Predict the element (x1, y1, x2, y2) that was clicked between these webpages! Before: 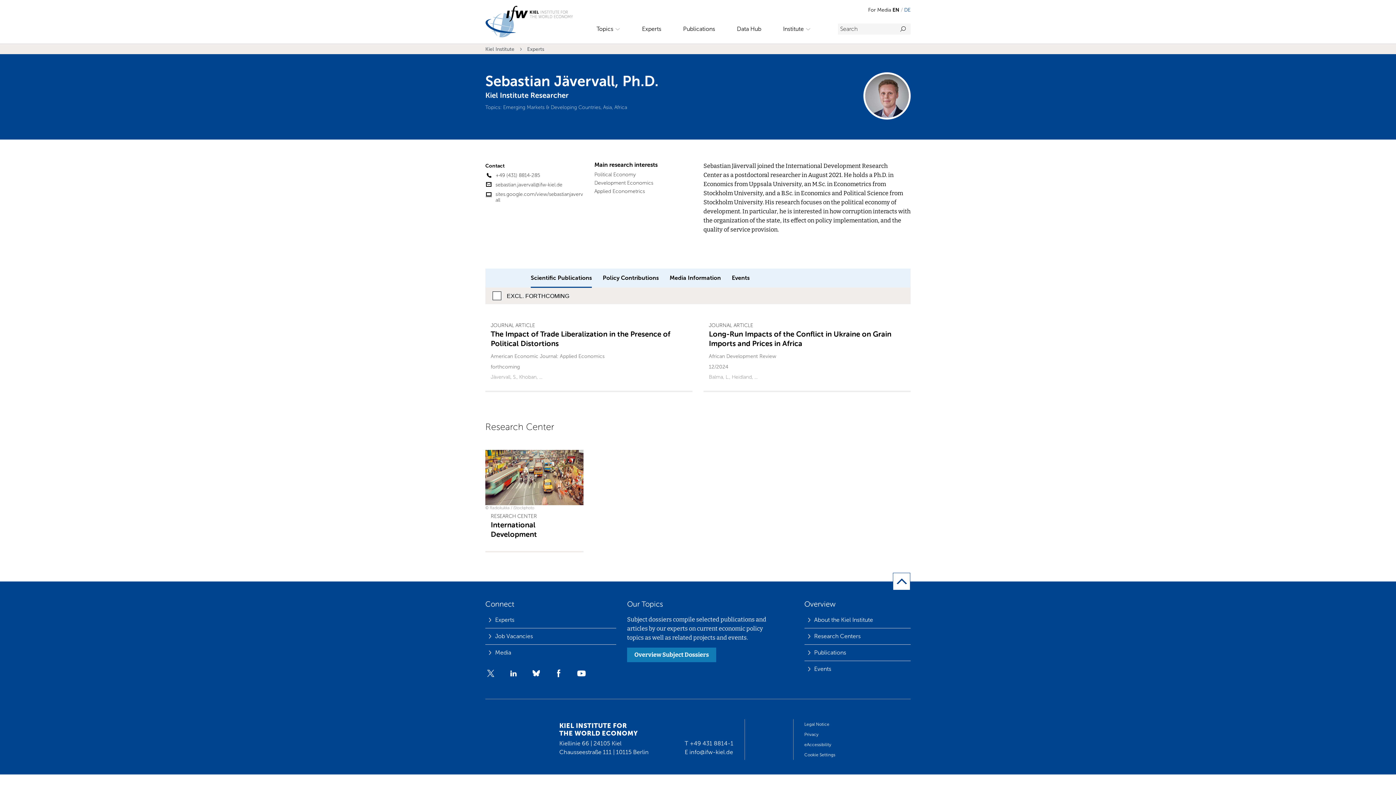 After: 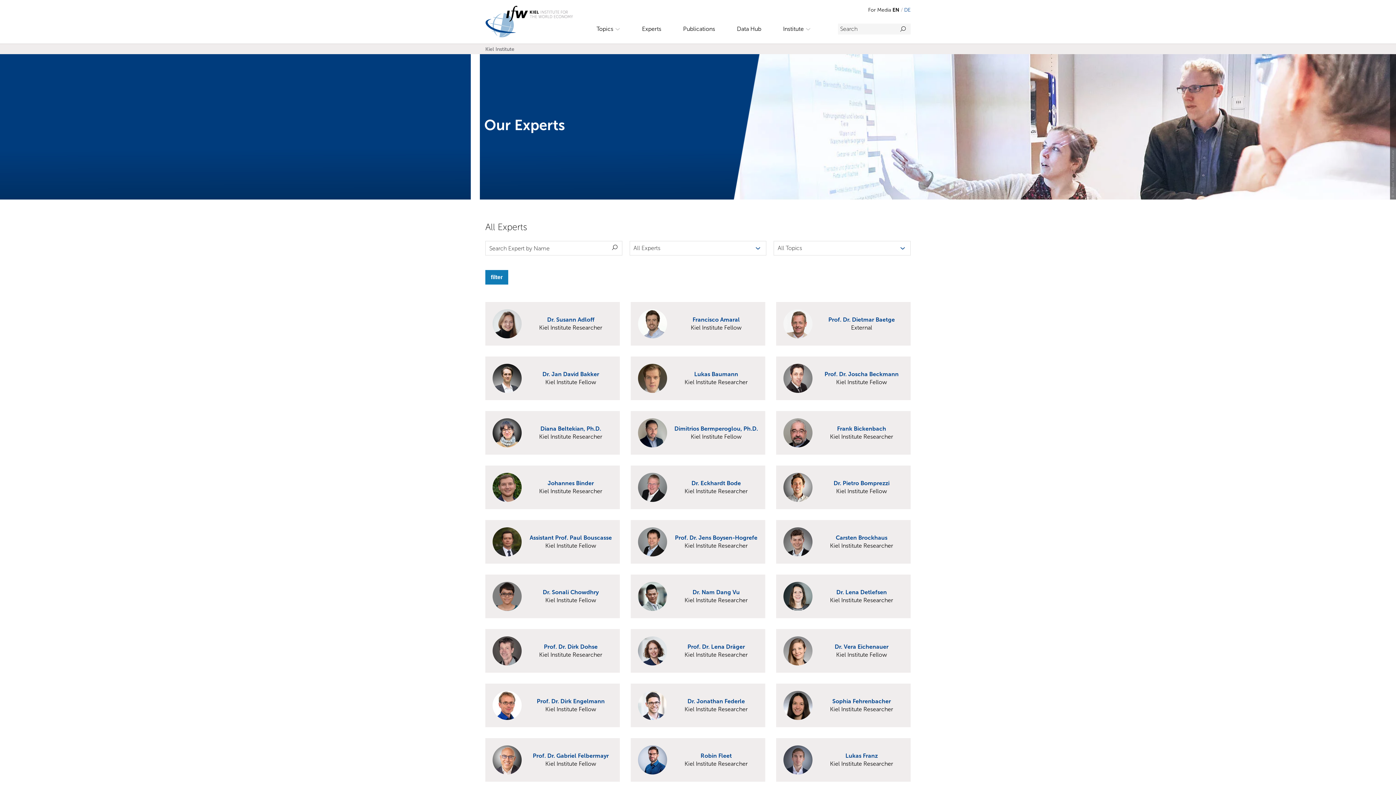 Action: label: Experts bbox: (489, 615, 612, 624)